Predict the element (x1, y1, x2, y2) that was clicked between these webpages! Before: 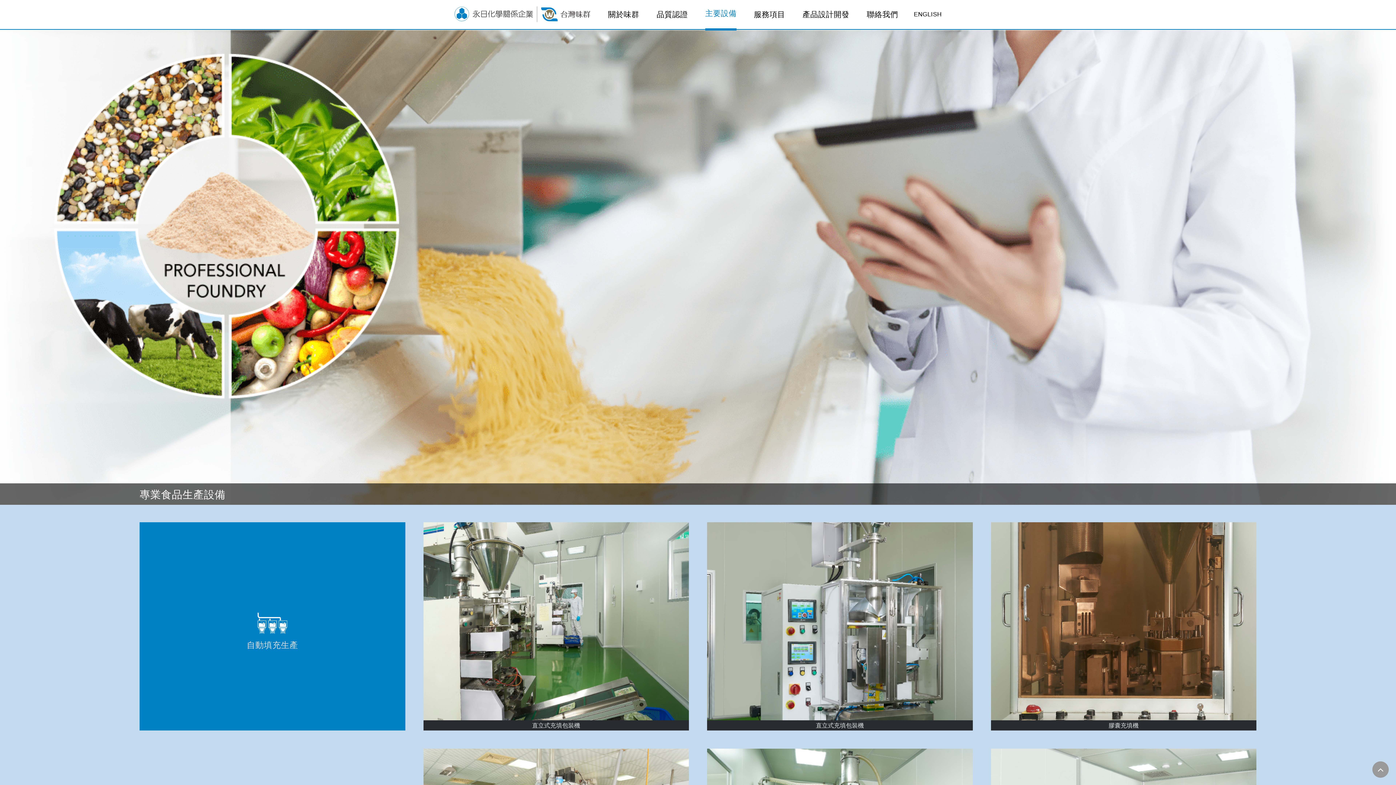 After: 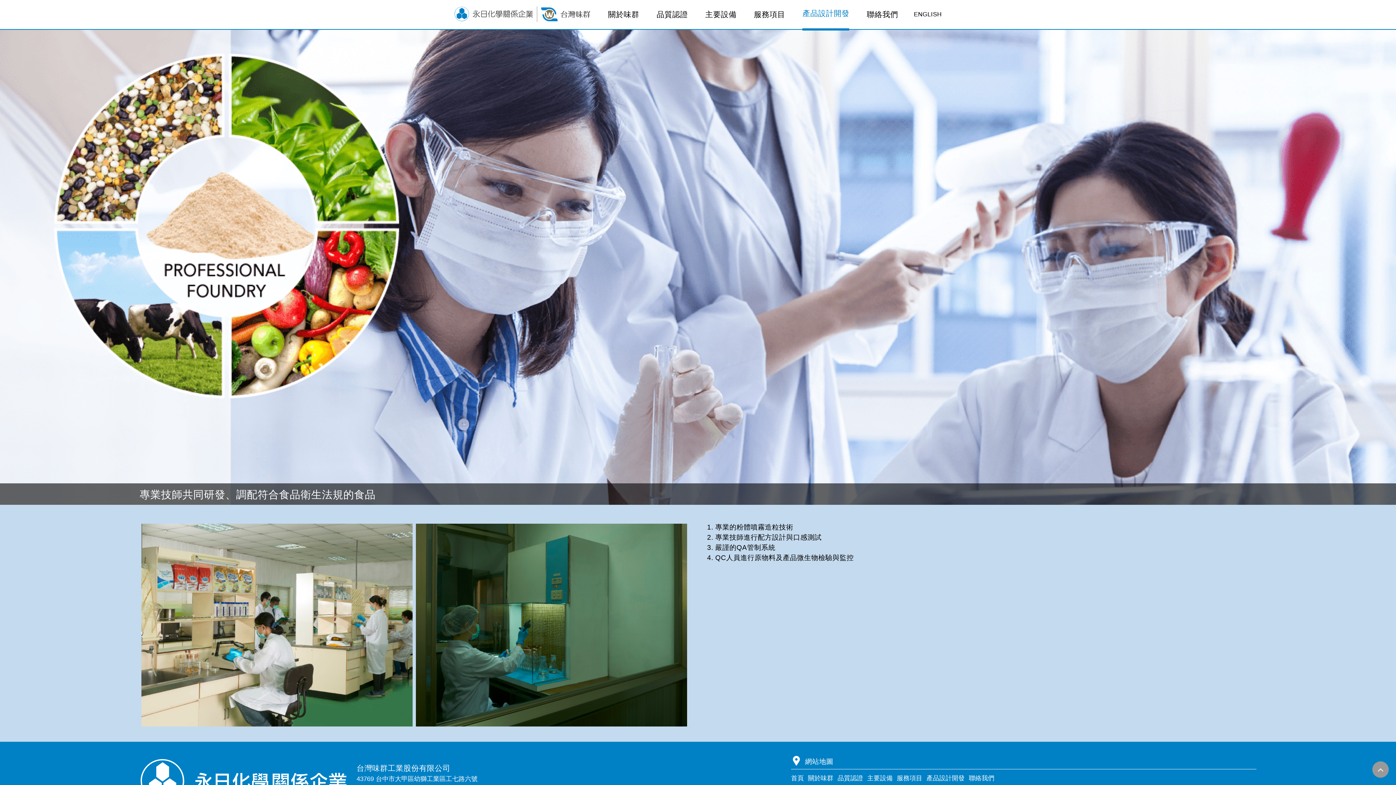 Action: label: 產品設計開發 bbox: (802, 0, 849, 28)